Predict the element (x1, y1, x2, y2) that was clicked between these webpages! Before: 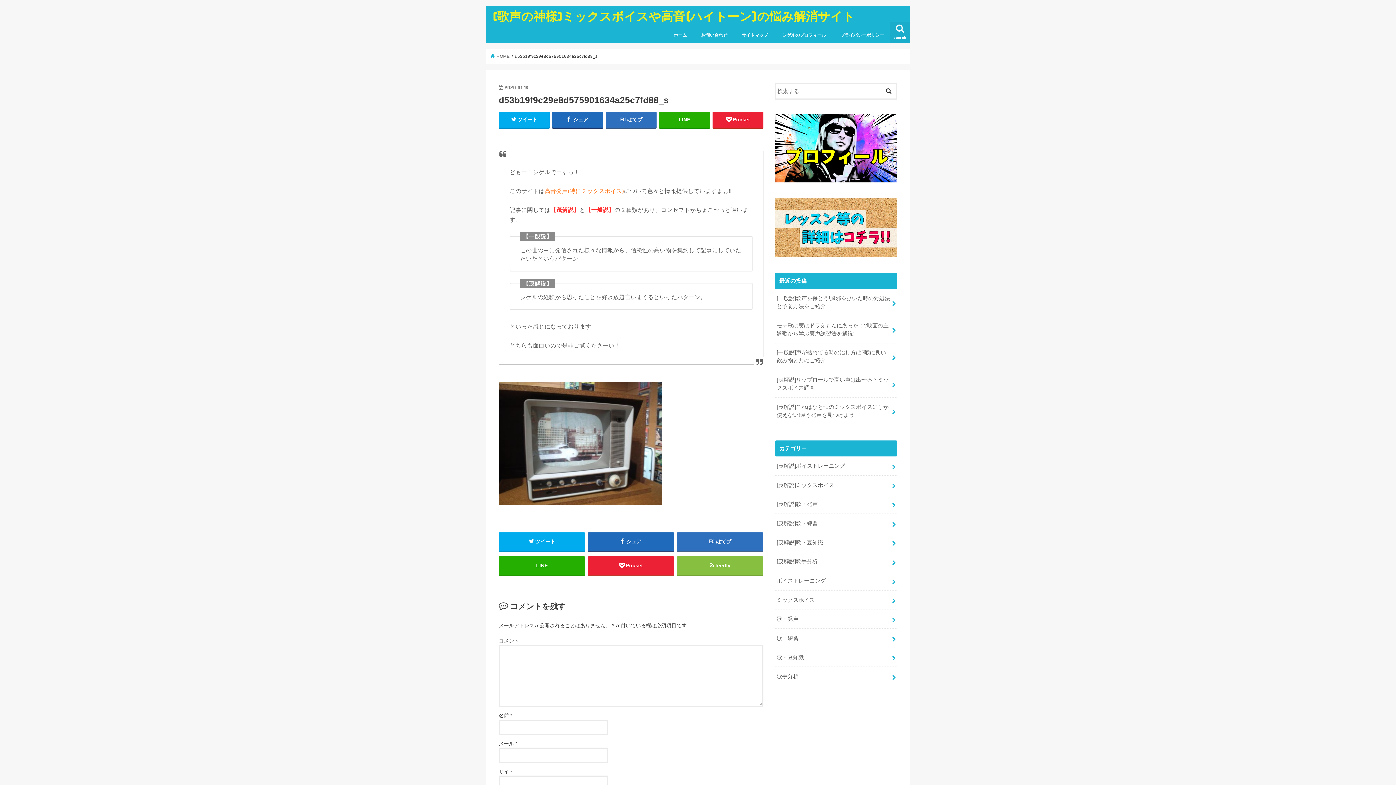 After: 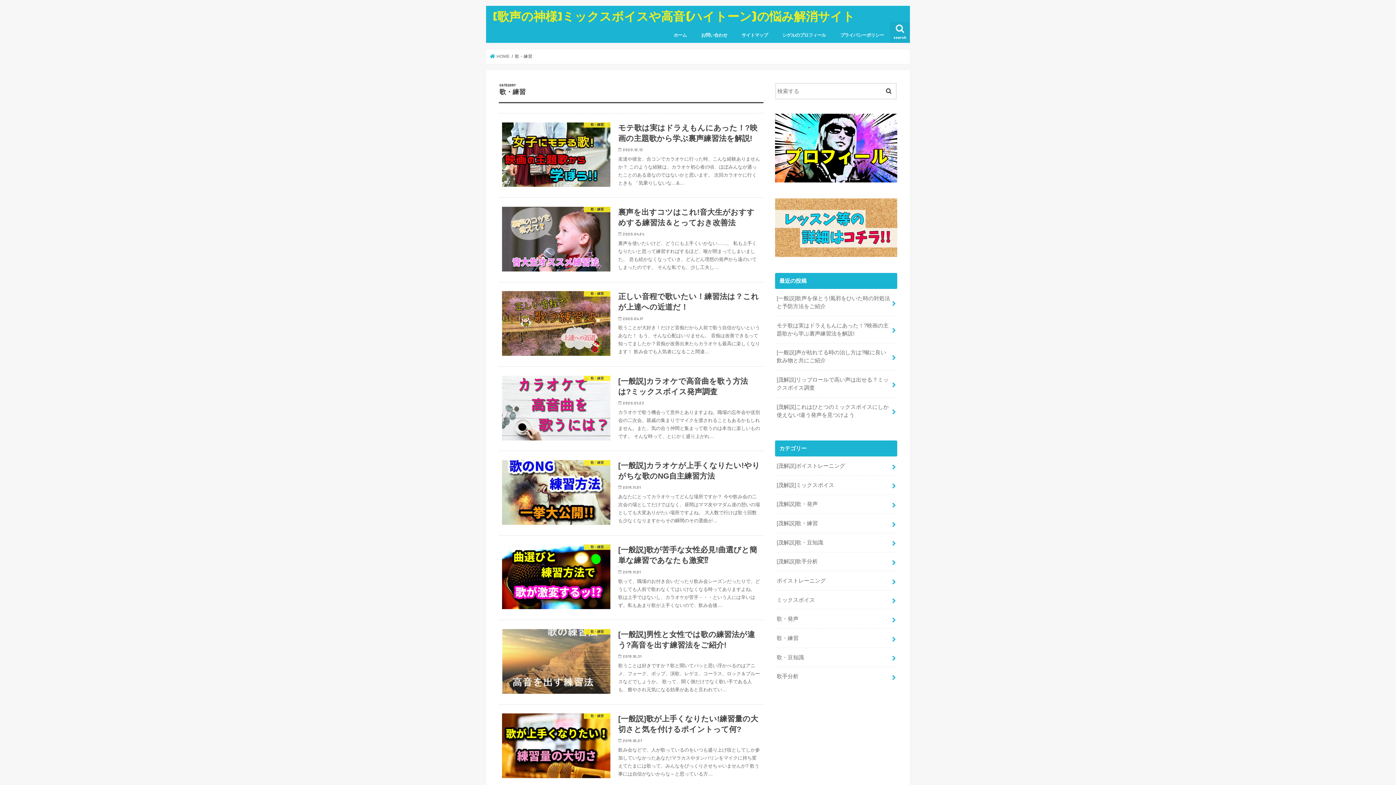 Action: label: 歌・練習 bbox: (775, 629, 897, 647)